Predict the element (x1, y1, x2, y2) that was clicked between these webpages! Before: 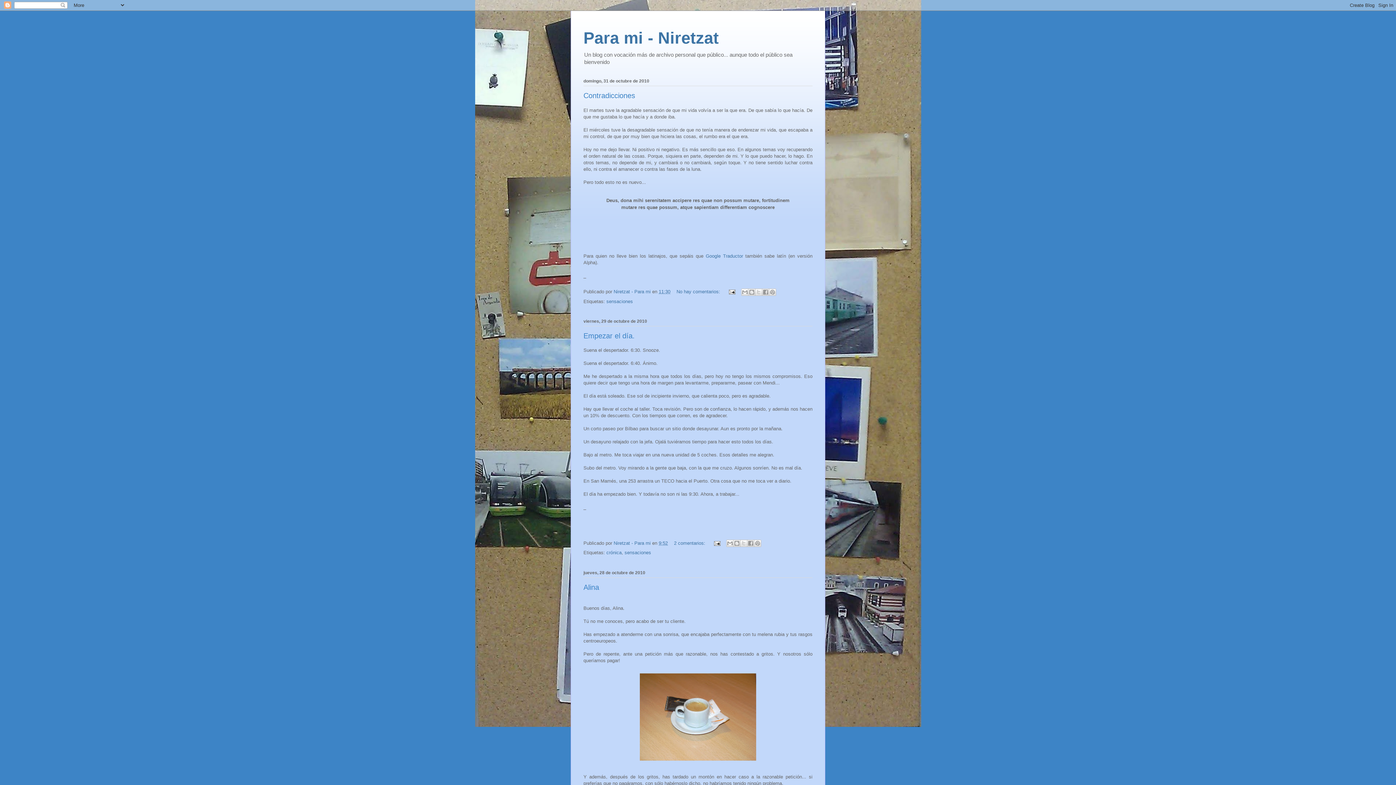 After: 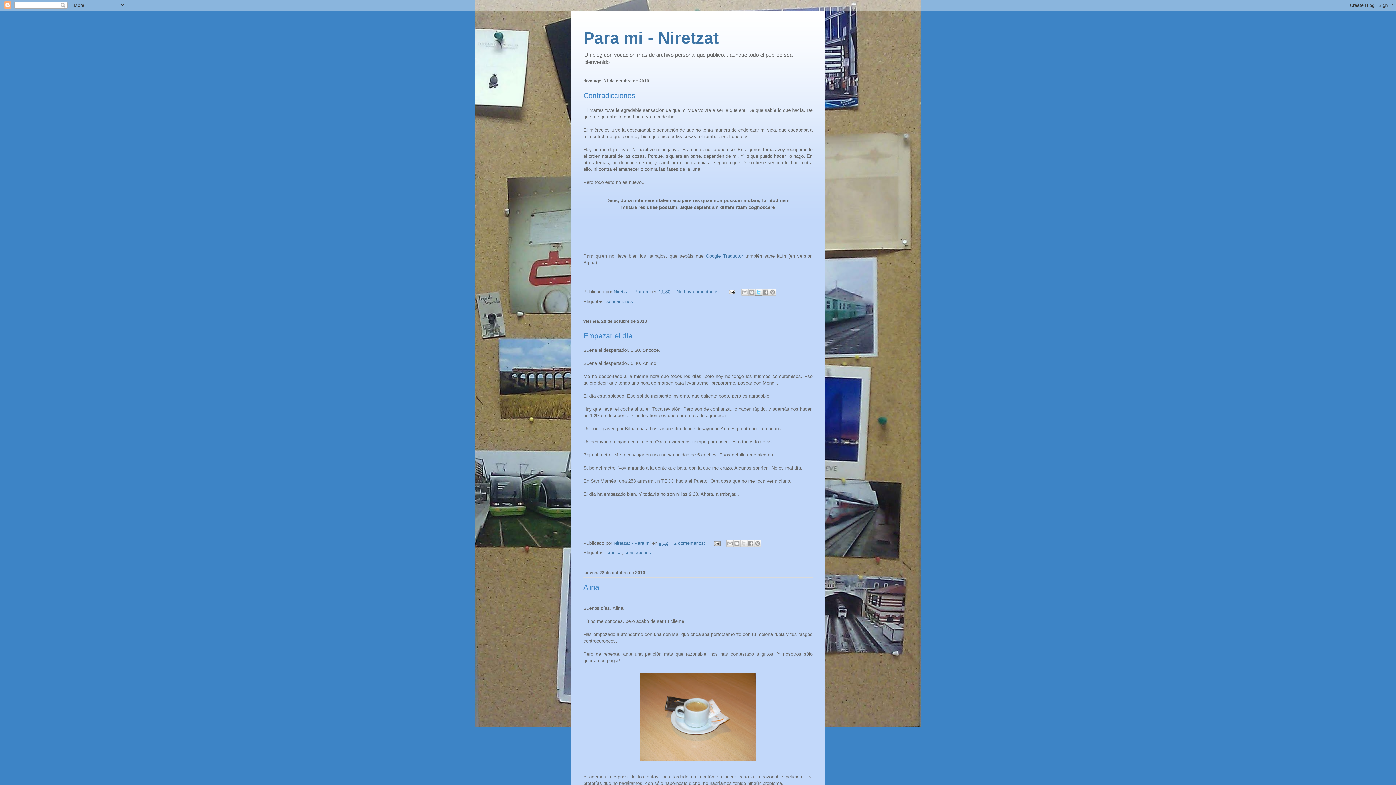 Action: bbox: (755, 288, 762, 295) label: Compartir en X